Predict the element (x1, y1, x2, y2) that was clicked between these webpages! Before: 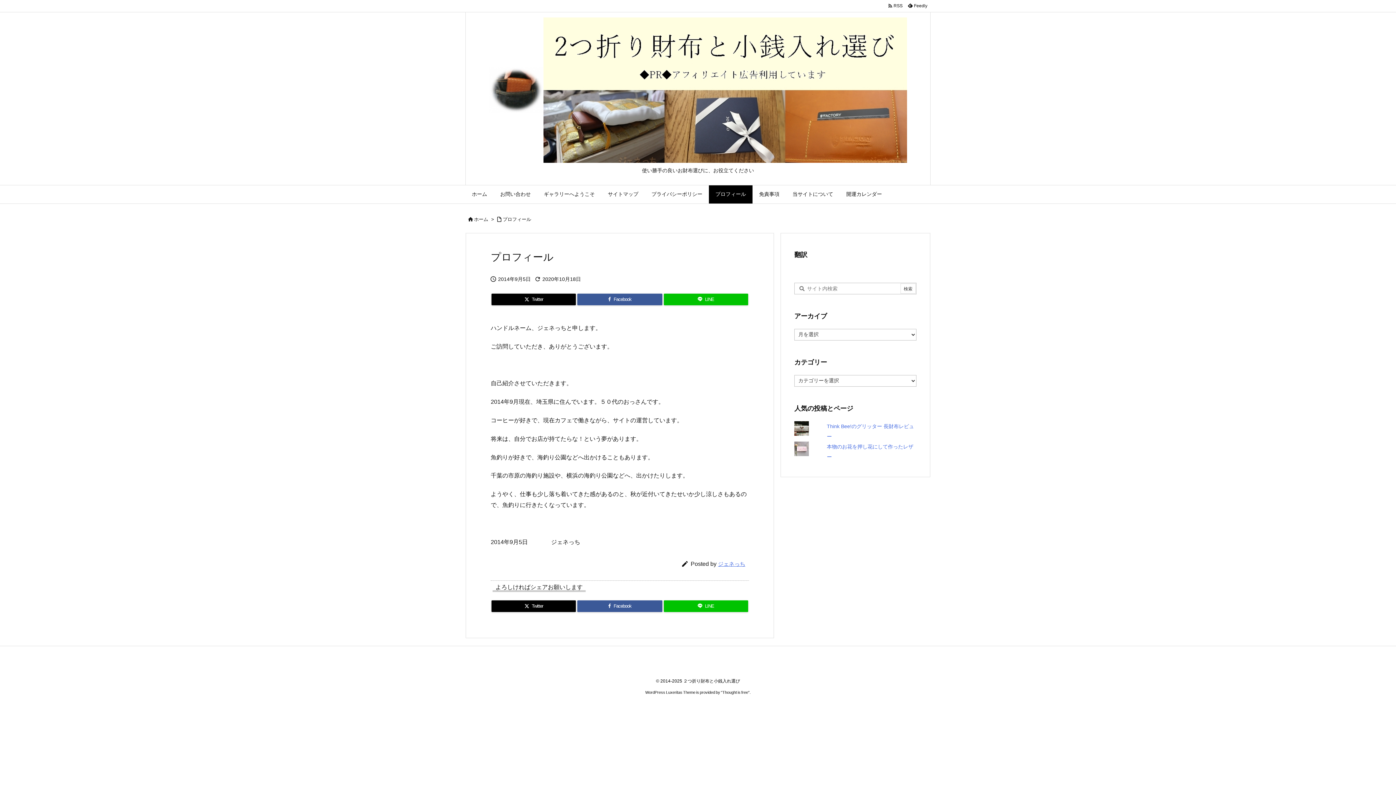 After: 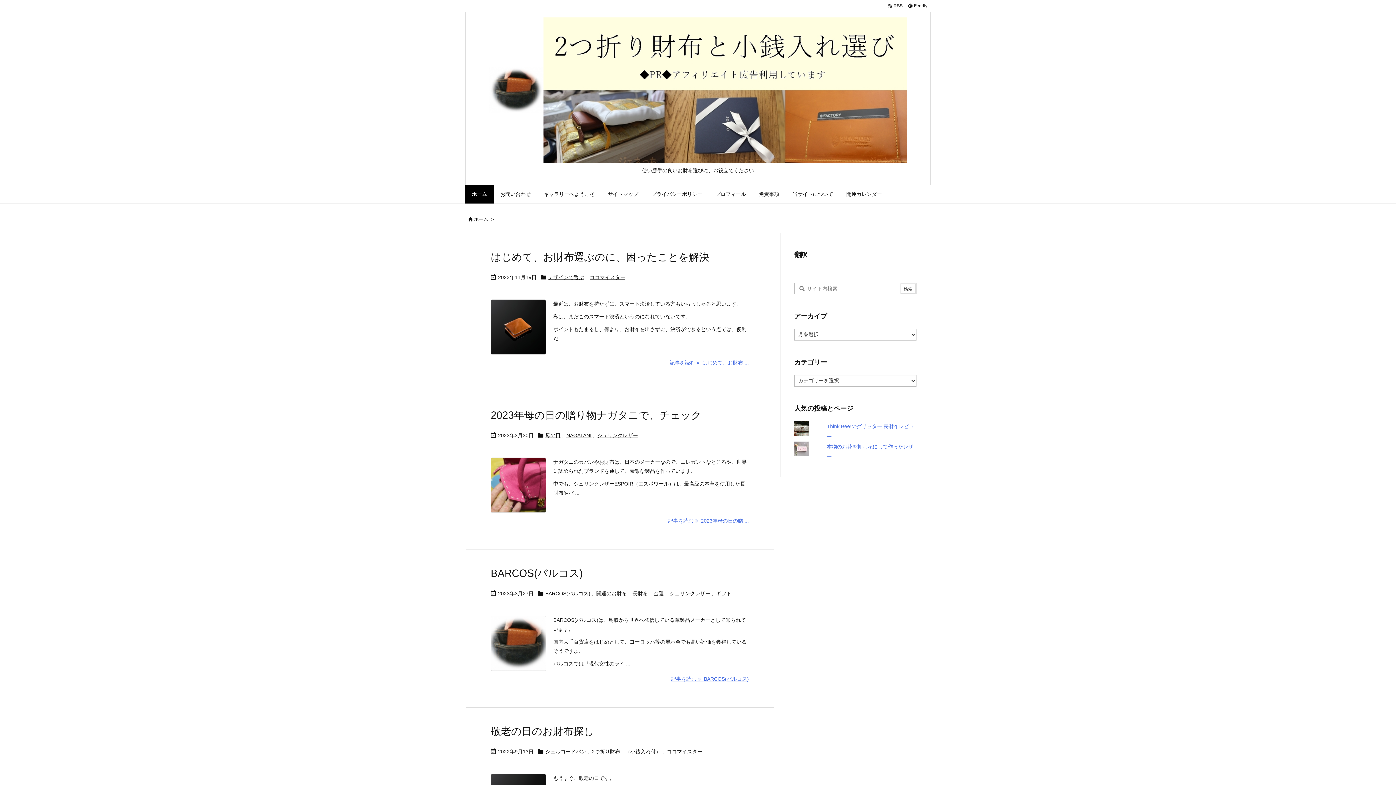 Action: bbox: (489, 83, 907, 95)